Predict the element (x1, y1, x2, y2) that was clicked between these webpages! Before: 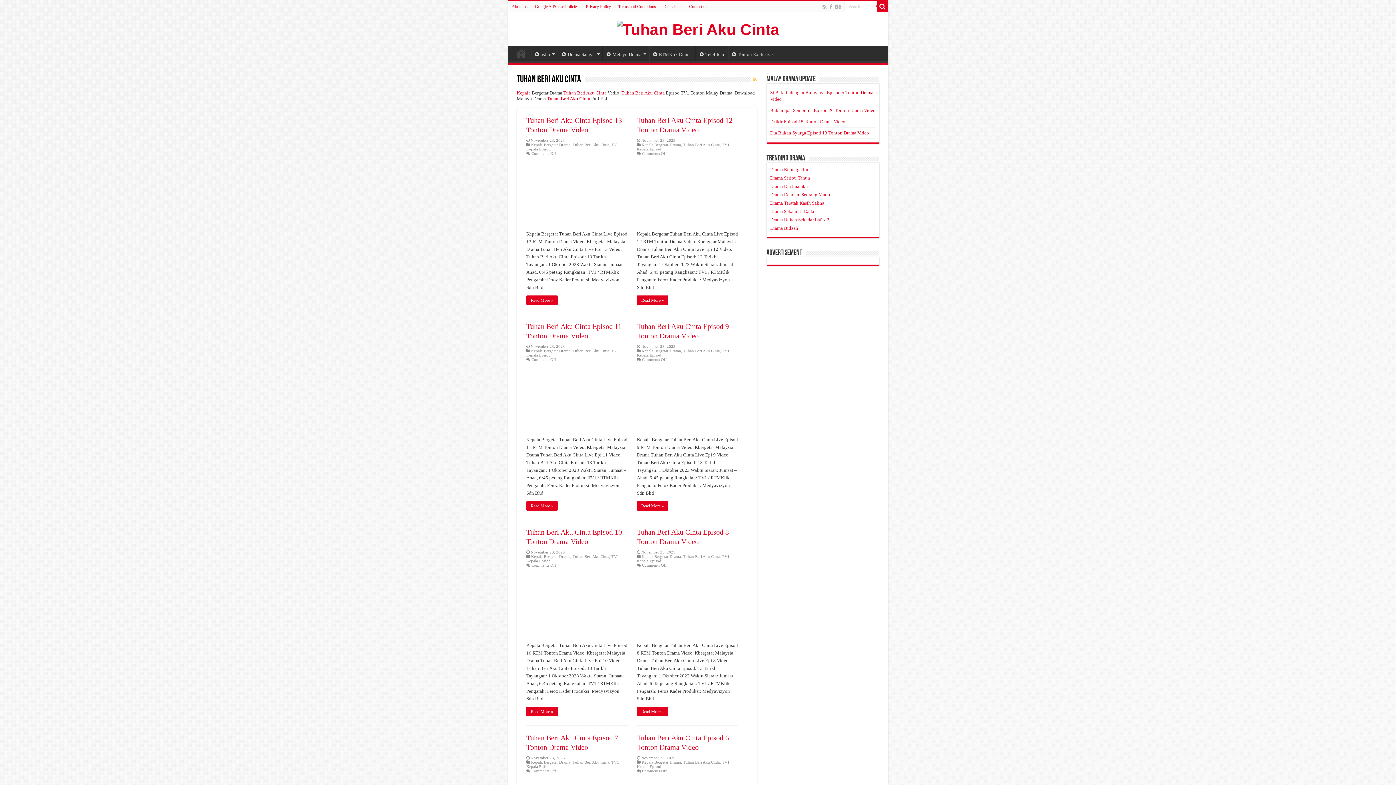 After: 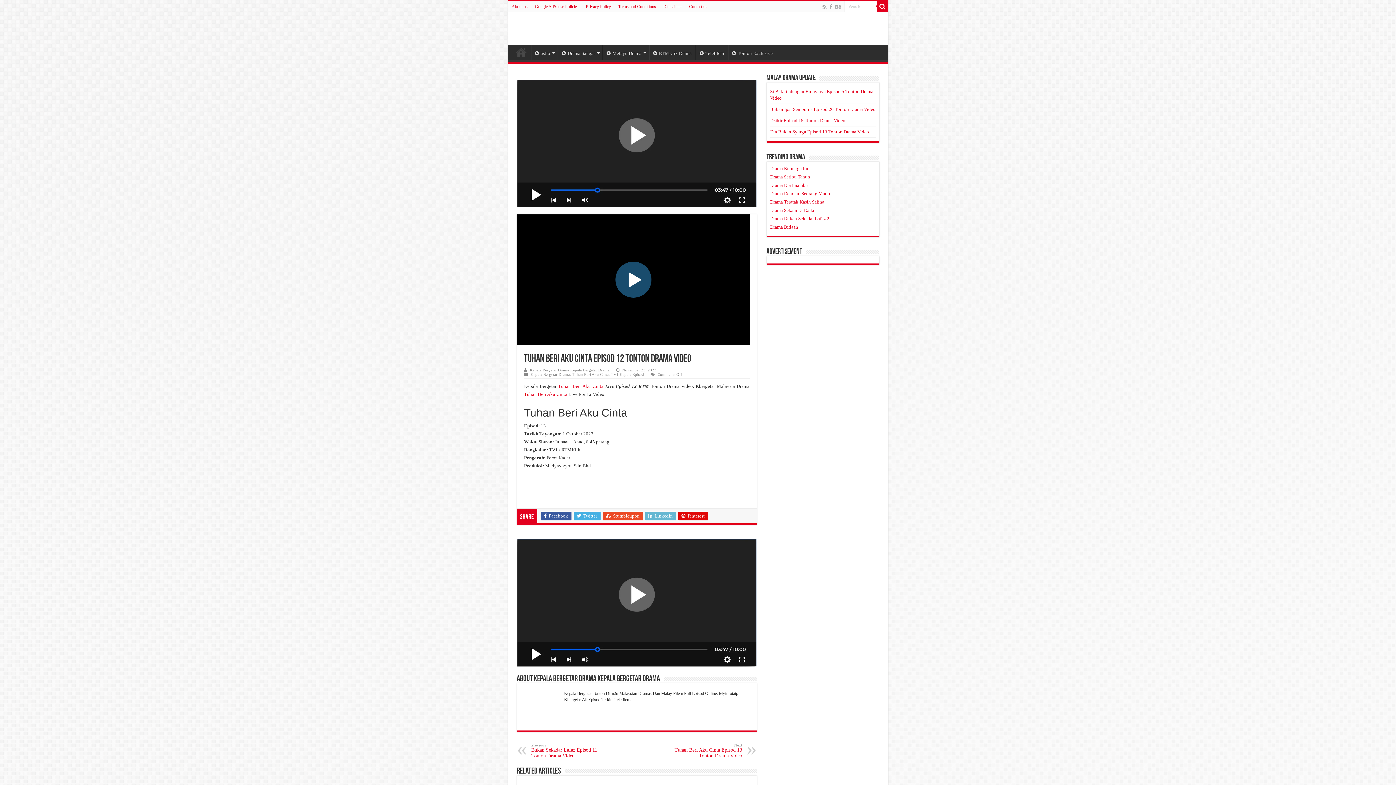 Action: label:   bbox: (637, 159, 738, 226)